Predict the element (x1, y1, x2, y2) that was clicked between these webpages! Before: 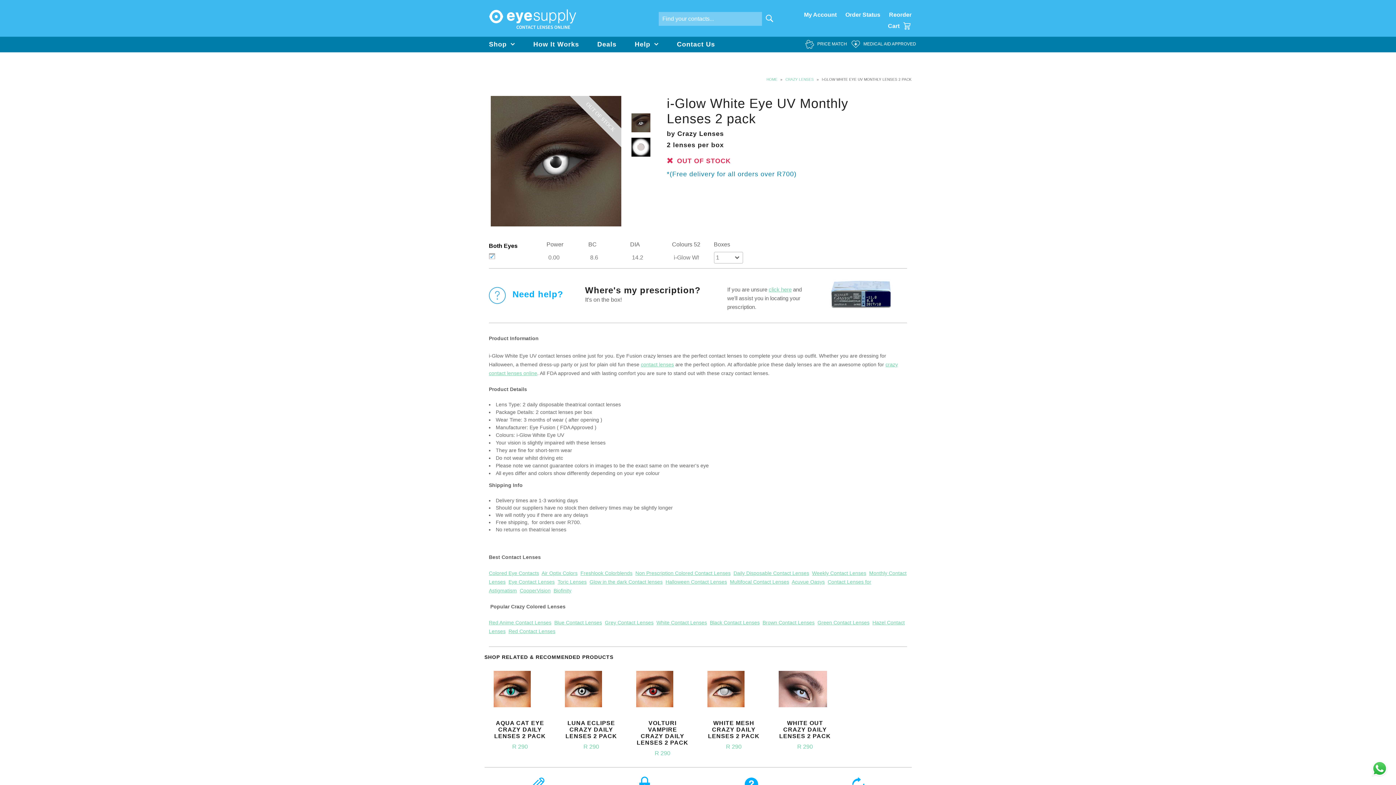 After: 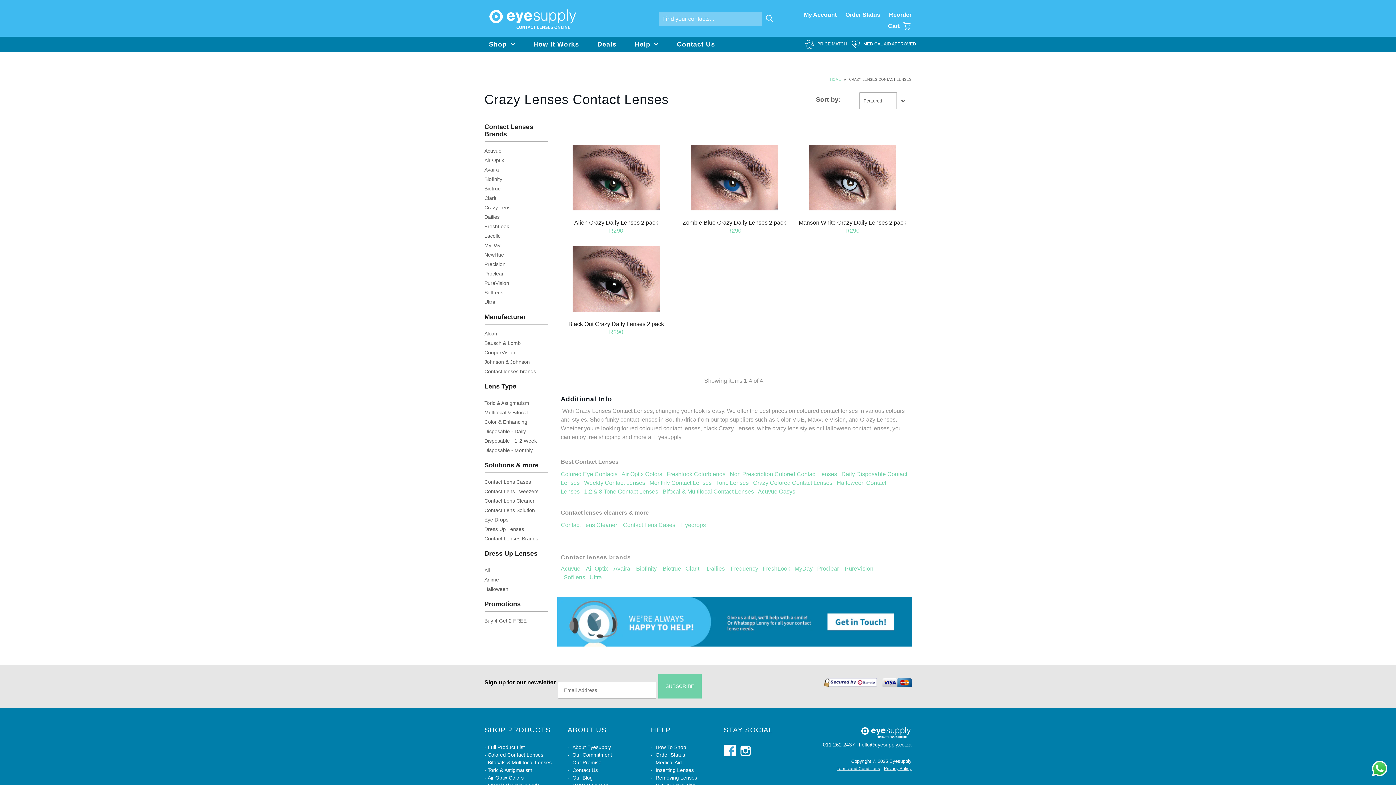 Action: bbox: (710, 620, 759, 625) label: Black Contact Lenses